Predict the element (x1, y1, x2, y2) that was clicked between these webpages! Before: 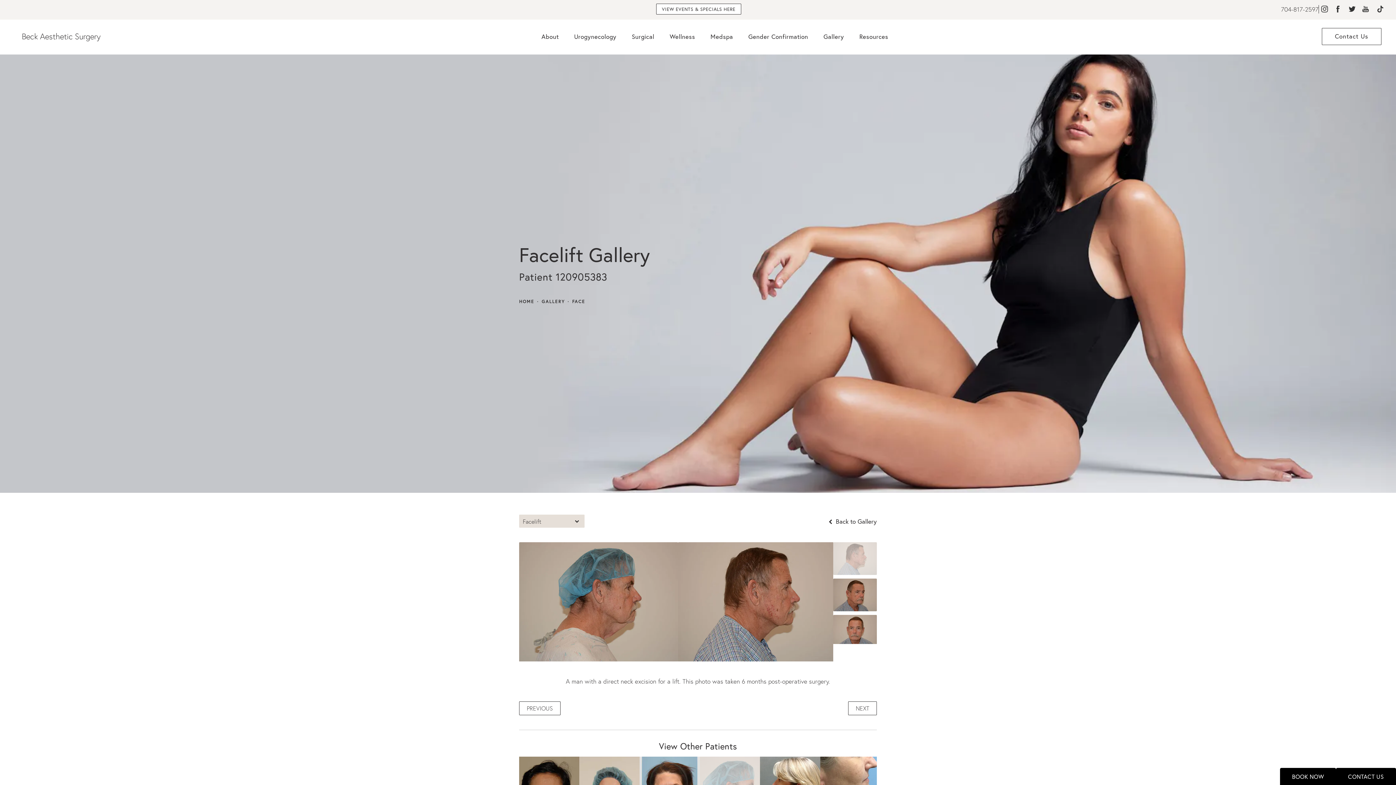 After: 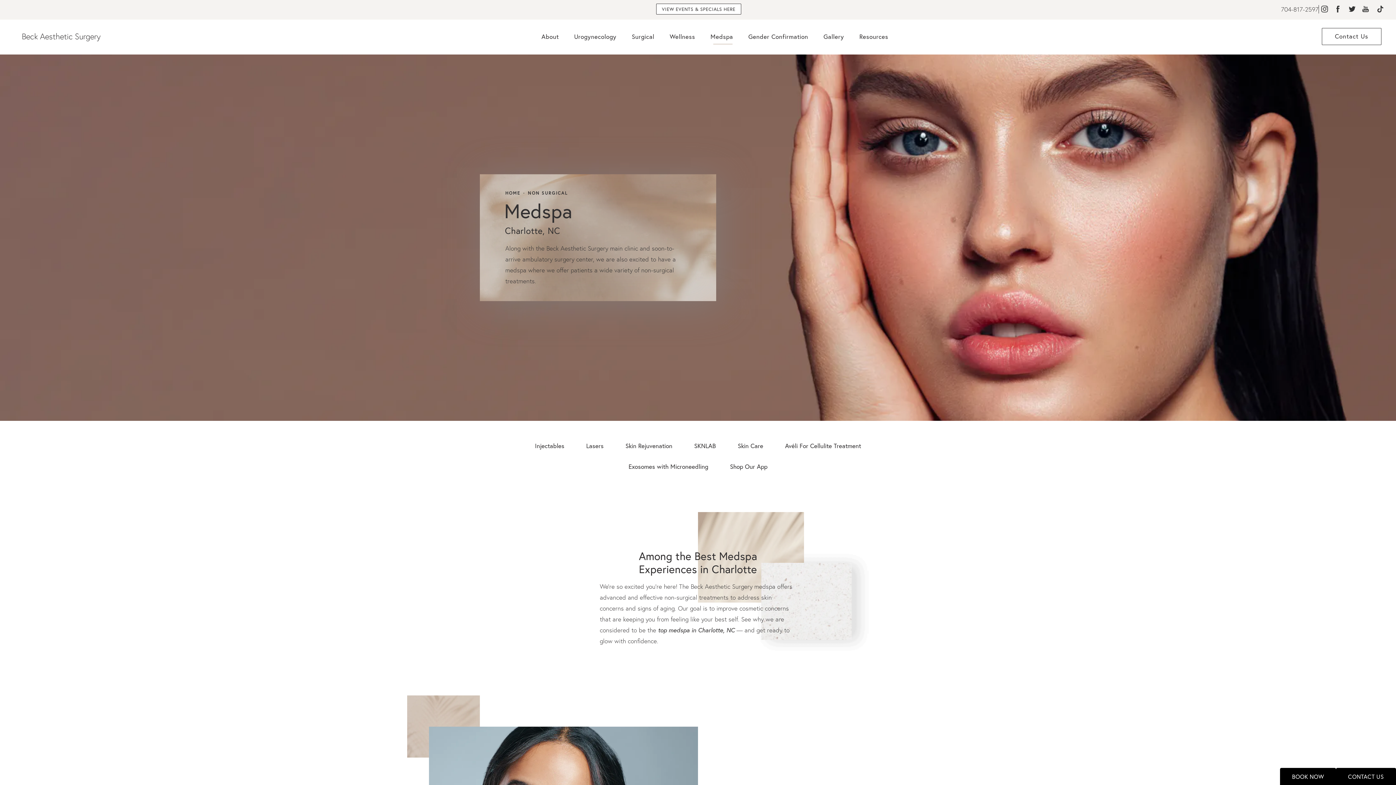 Action: bbox: (707, 31, 739, 40) label: Medspa